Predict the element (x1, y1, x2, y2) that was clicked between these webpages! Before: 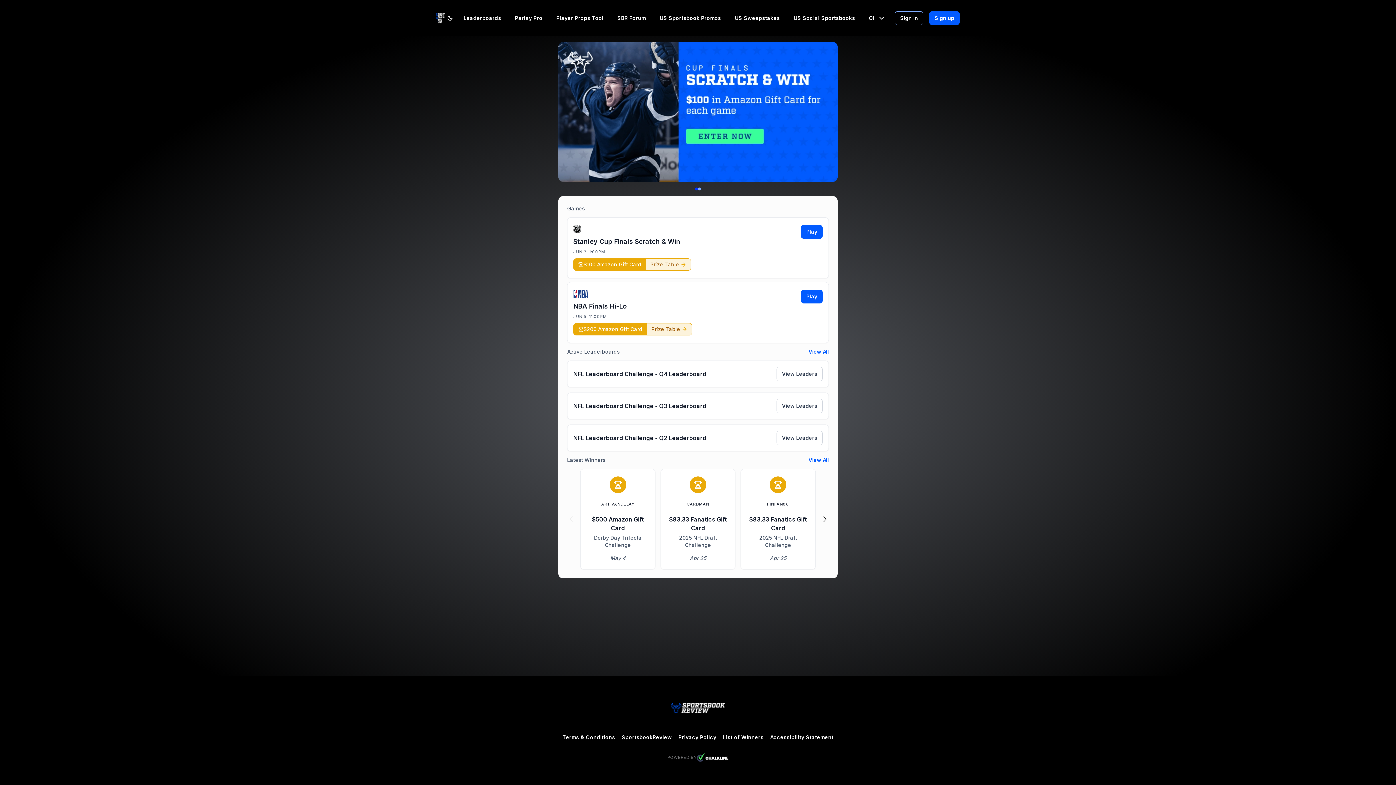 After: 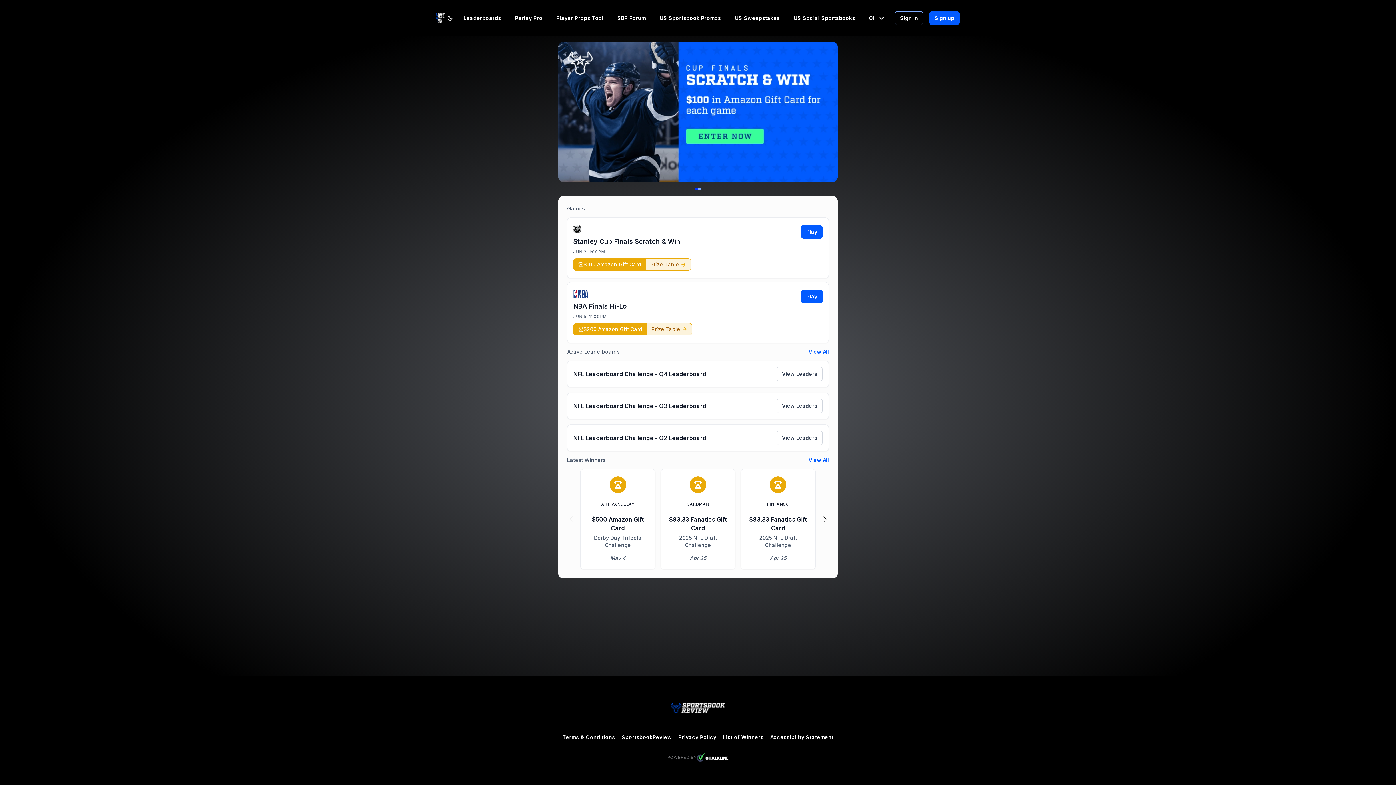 Action: bbox: (729, 11, 785, 24) label: US Sweepstakes